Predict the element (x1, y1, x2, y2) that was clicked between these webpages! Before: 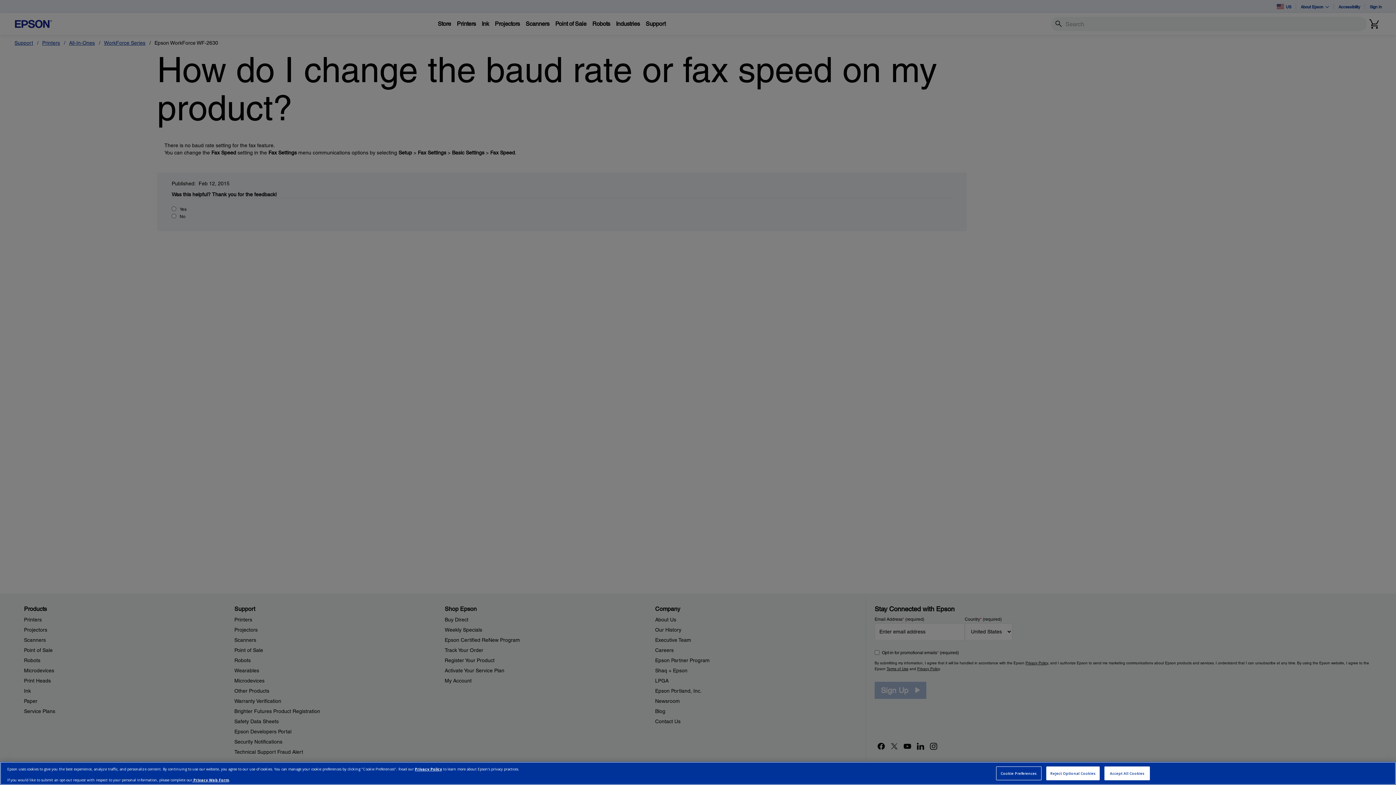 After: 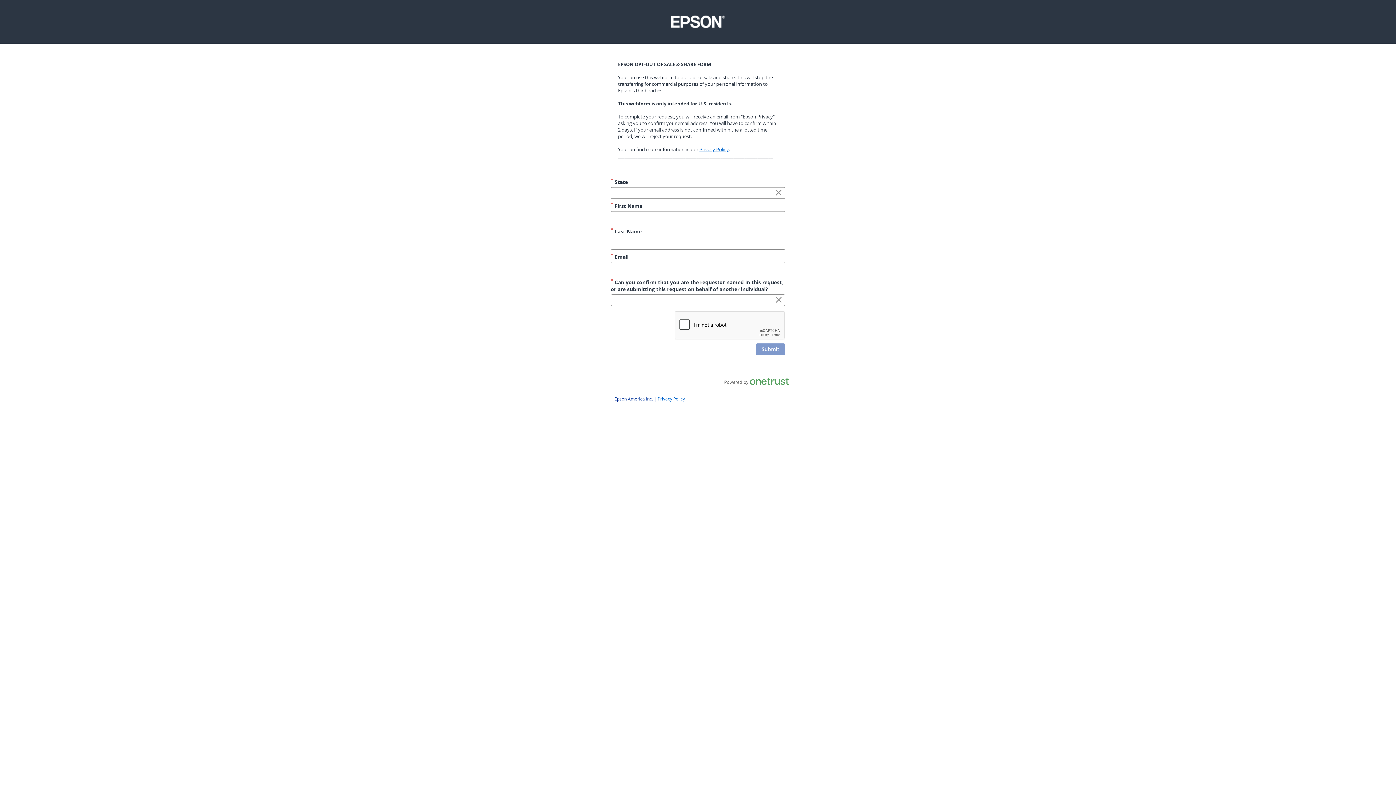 Action: label:  Privacy Web Form bbox: (192, 777, 229, 782)